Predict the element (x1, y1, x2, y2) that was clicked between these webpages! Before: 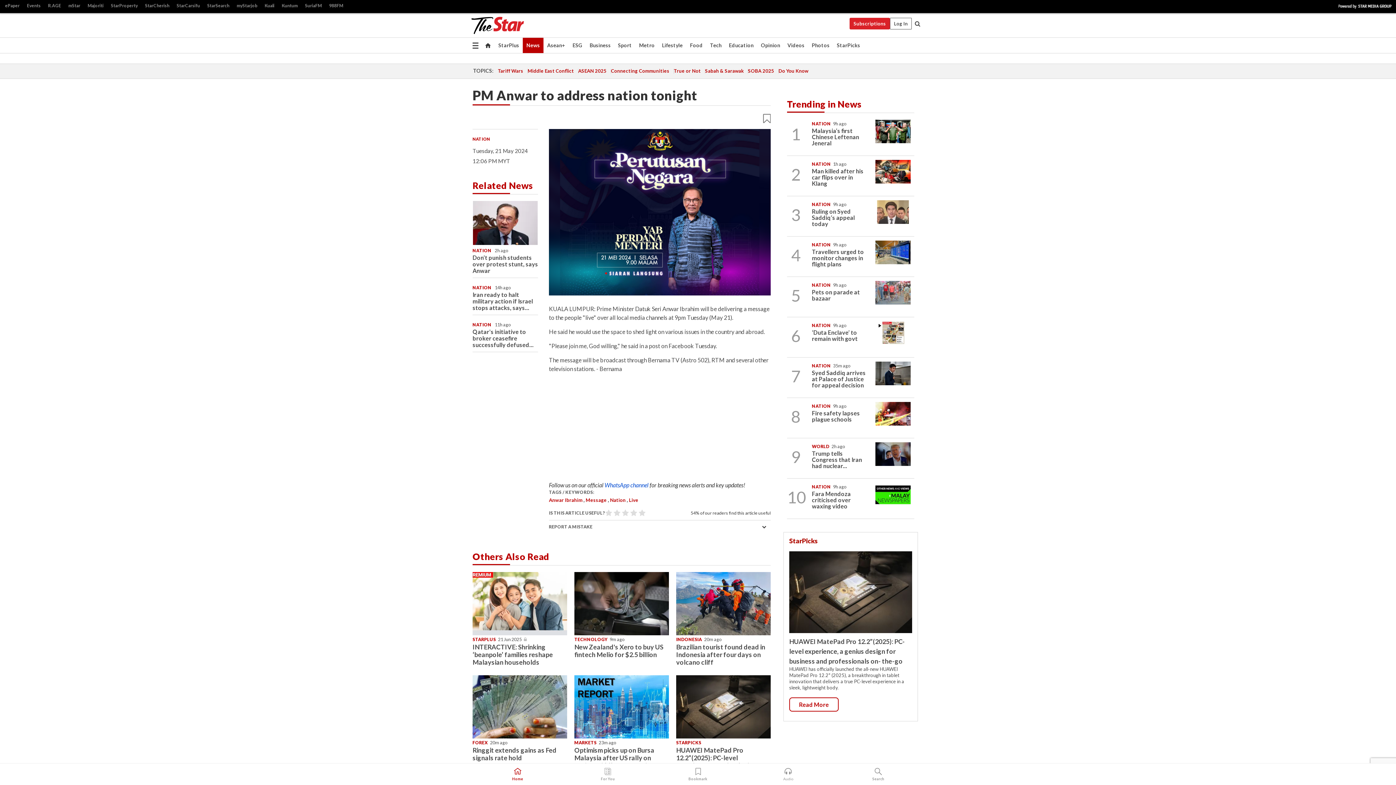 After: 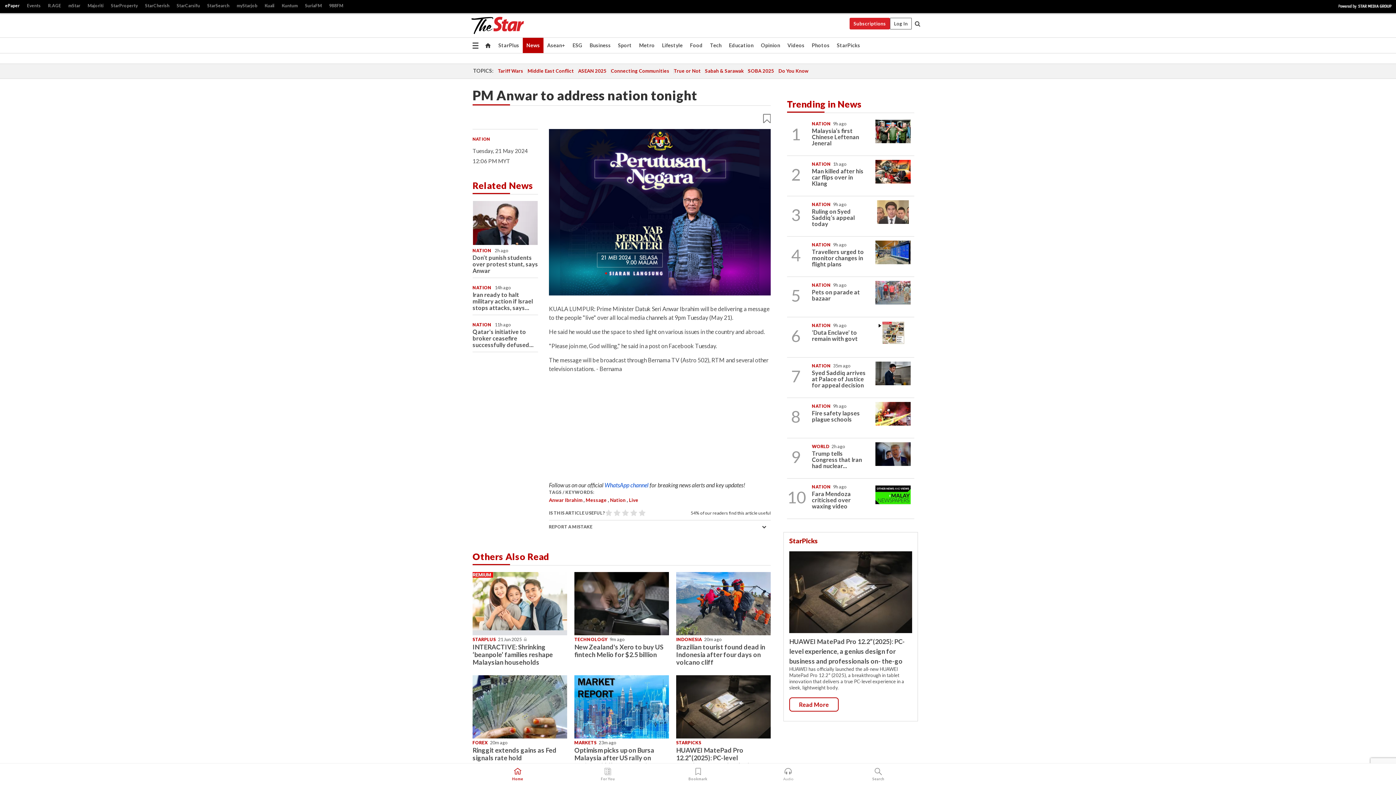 Action: label: ePaper bbox: (1, 1, 23, 10)